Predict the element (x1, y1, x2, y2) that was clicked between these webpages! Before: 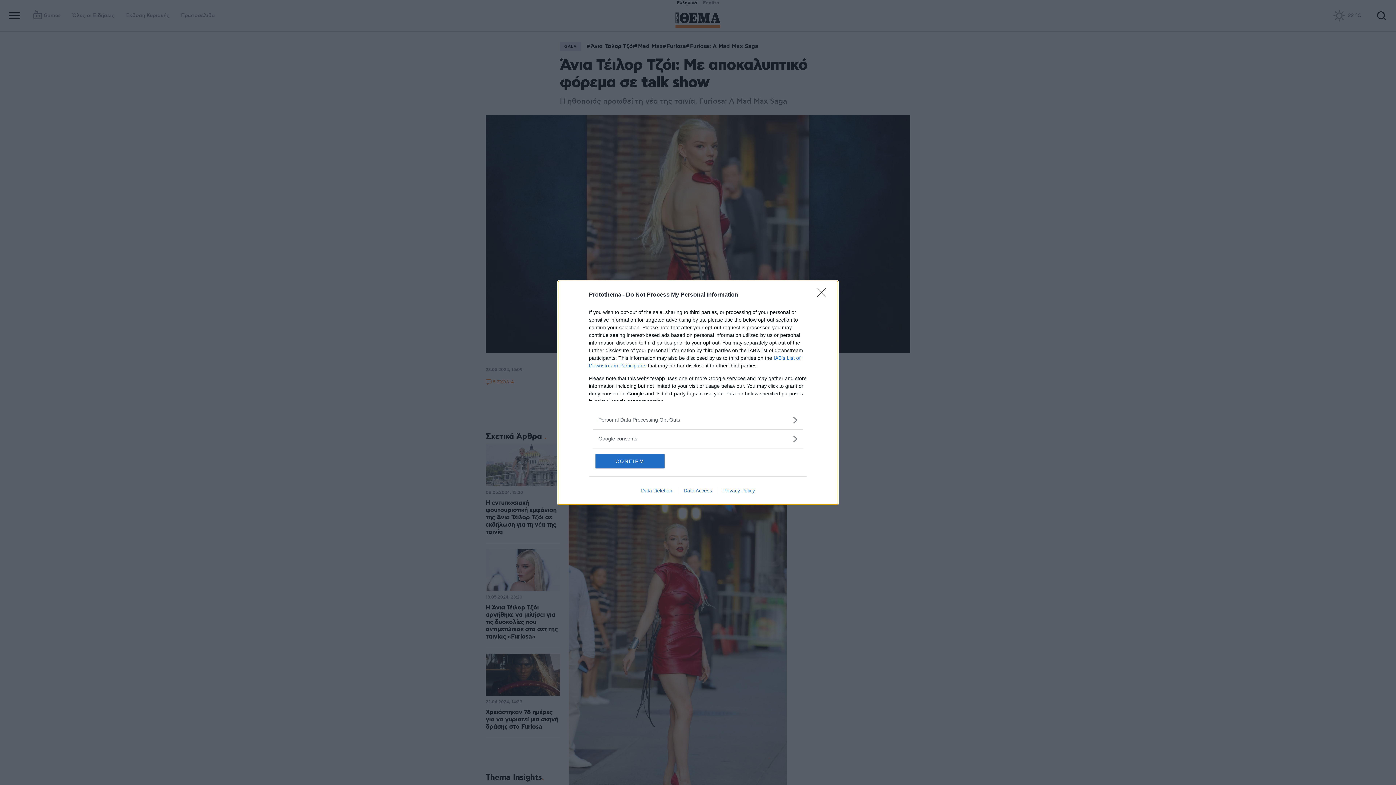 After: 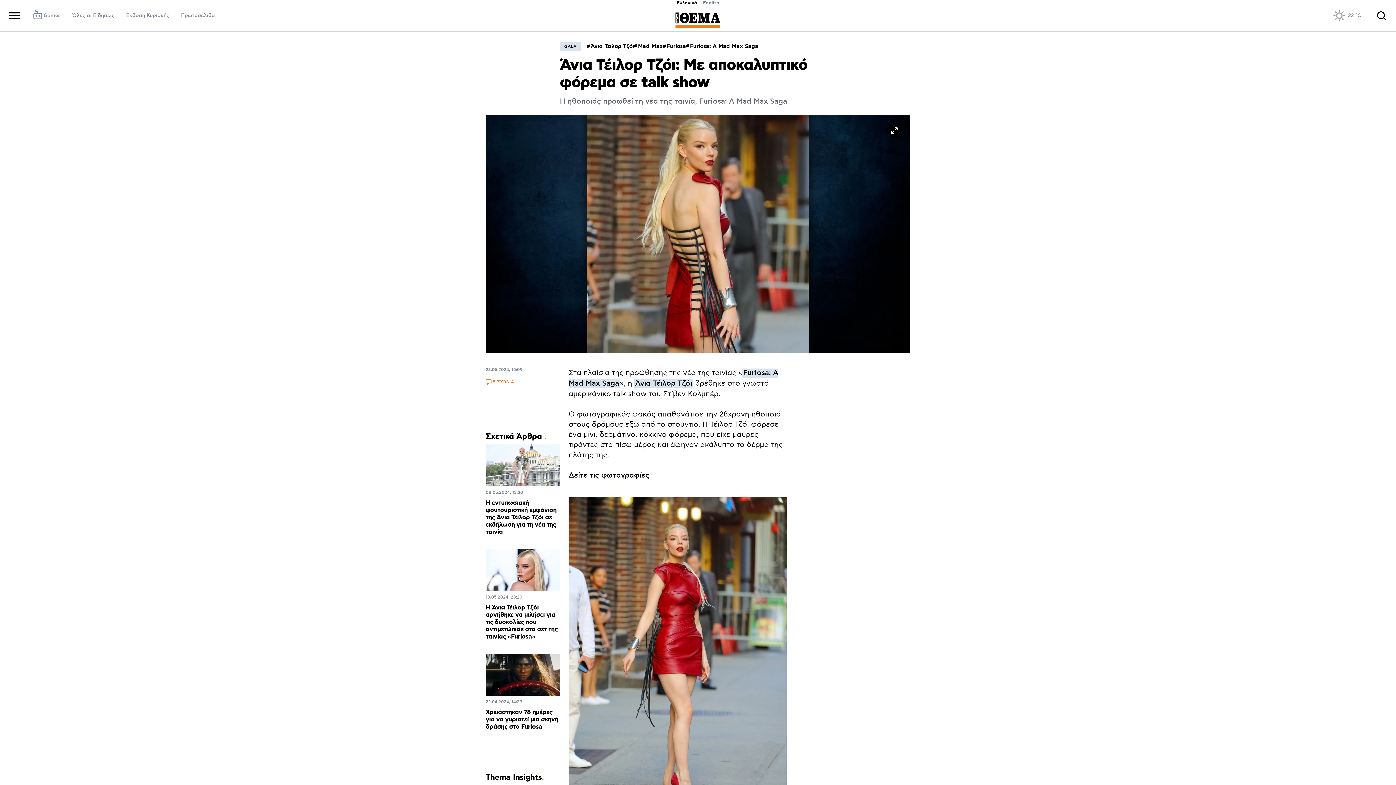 Action: label: Close bbox: (817, 288, 830, 302)